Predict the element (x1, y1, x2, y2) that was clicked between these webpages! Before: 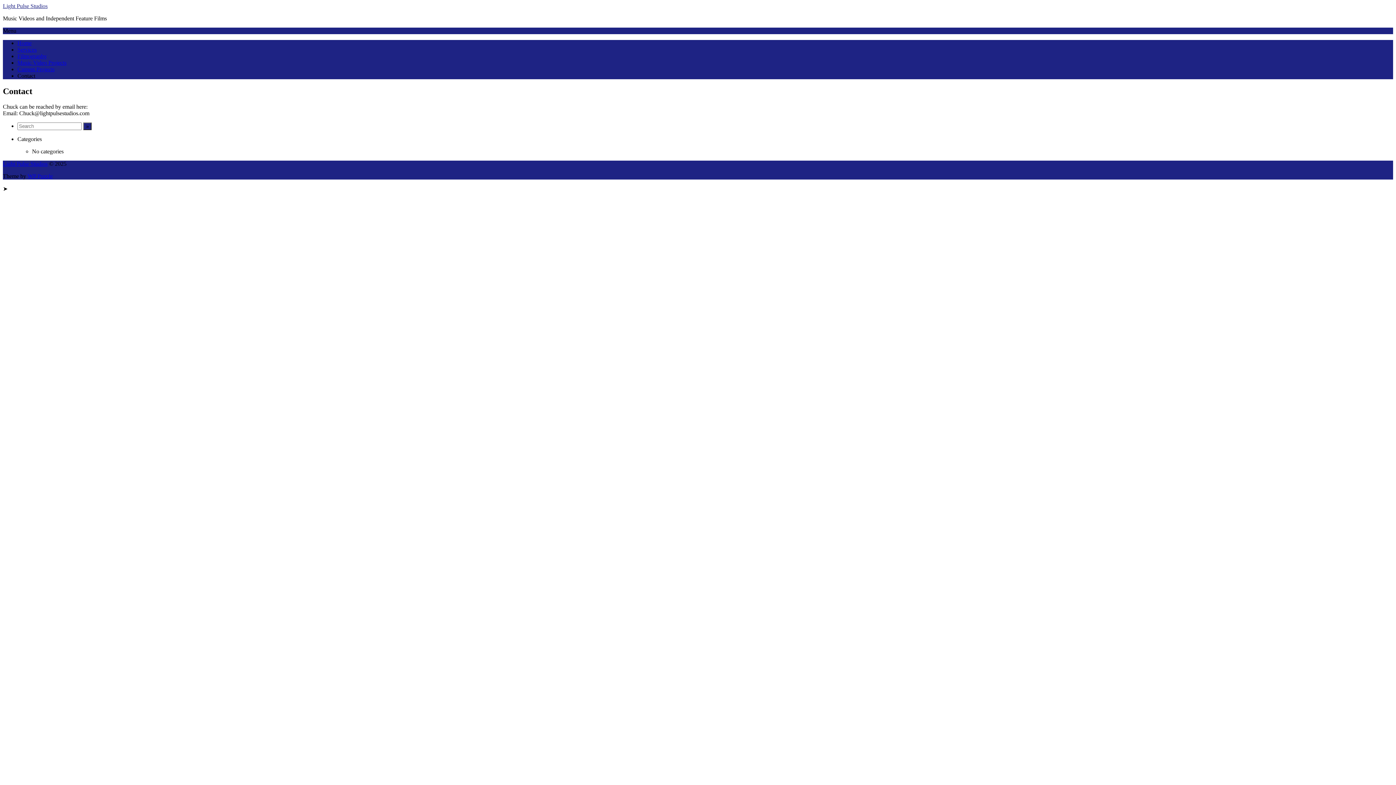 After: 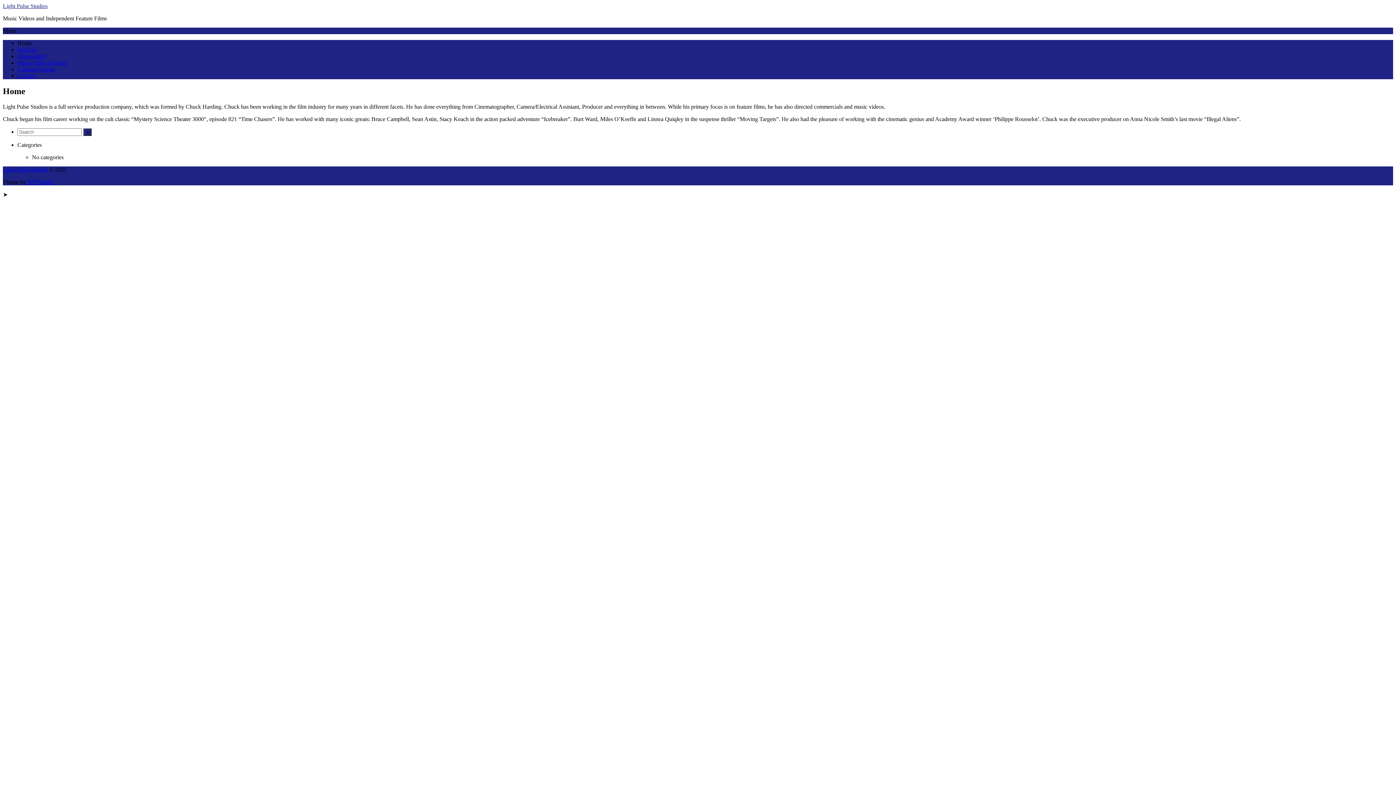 Action: label: Light Pulse Studios bbox: (2, 2, 47, 9)